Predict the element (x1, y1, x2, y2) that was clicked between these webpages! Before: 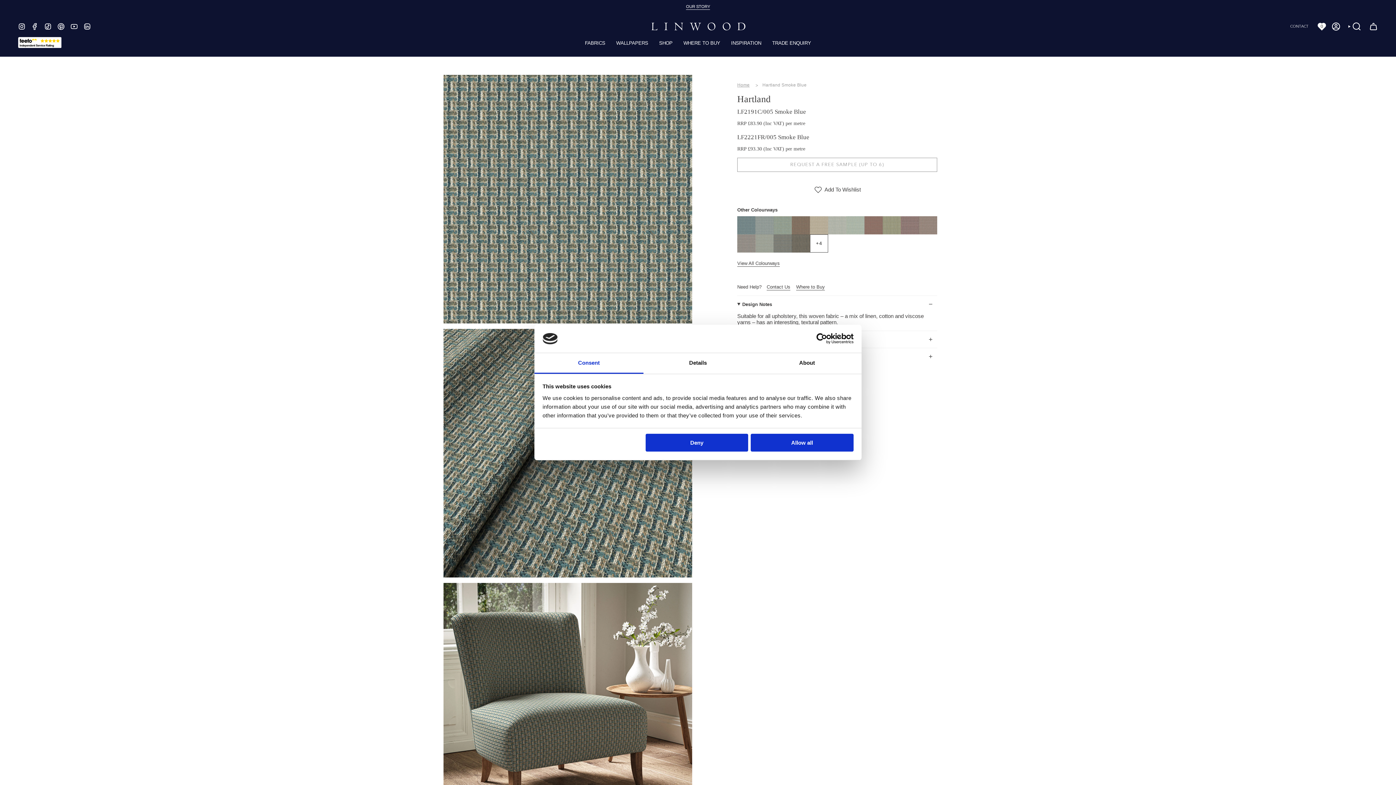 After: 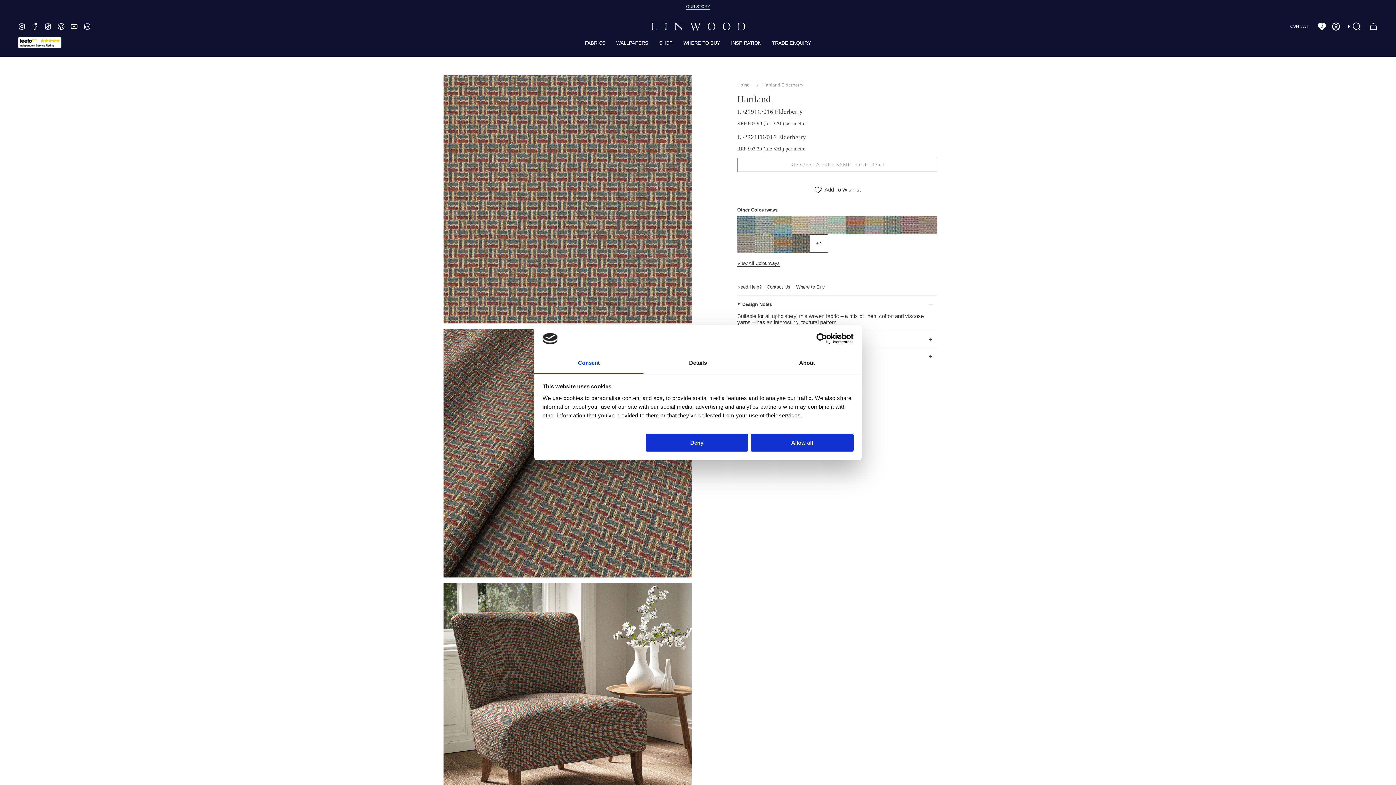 Action: bbox: (792, 229, 810, 235)